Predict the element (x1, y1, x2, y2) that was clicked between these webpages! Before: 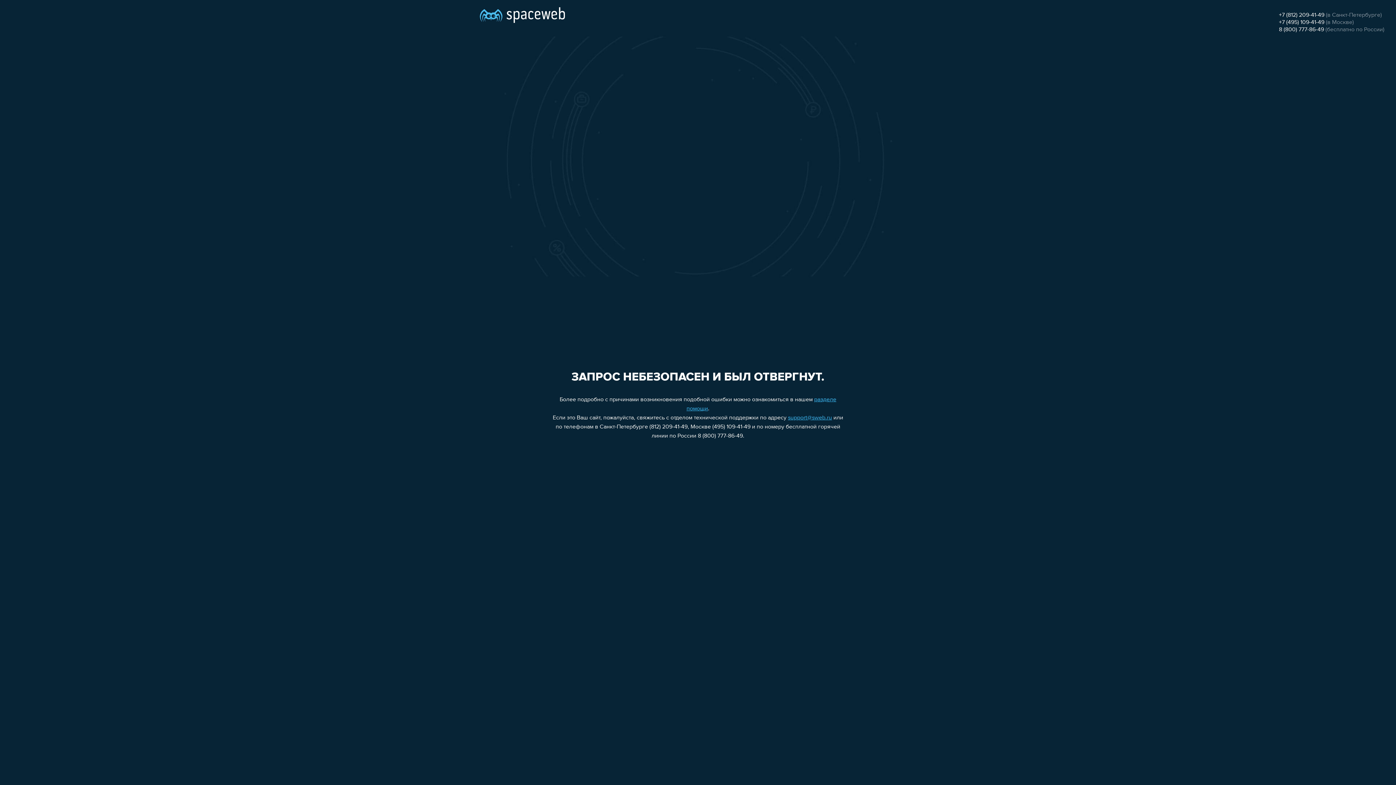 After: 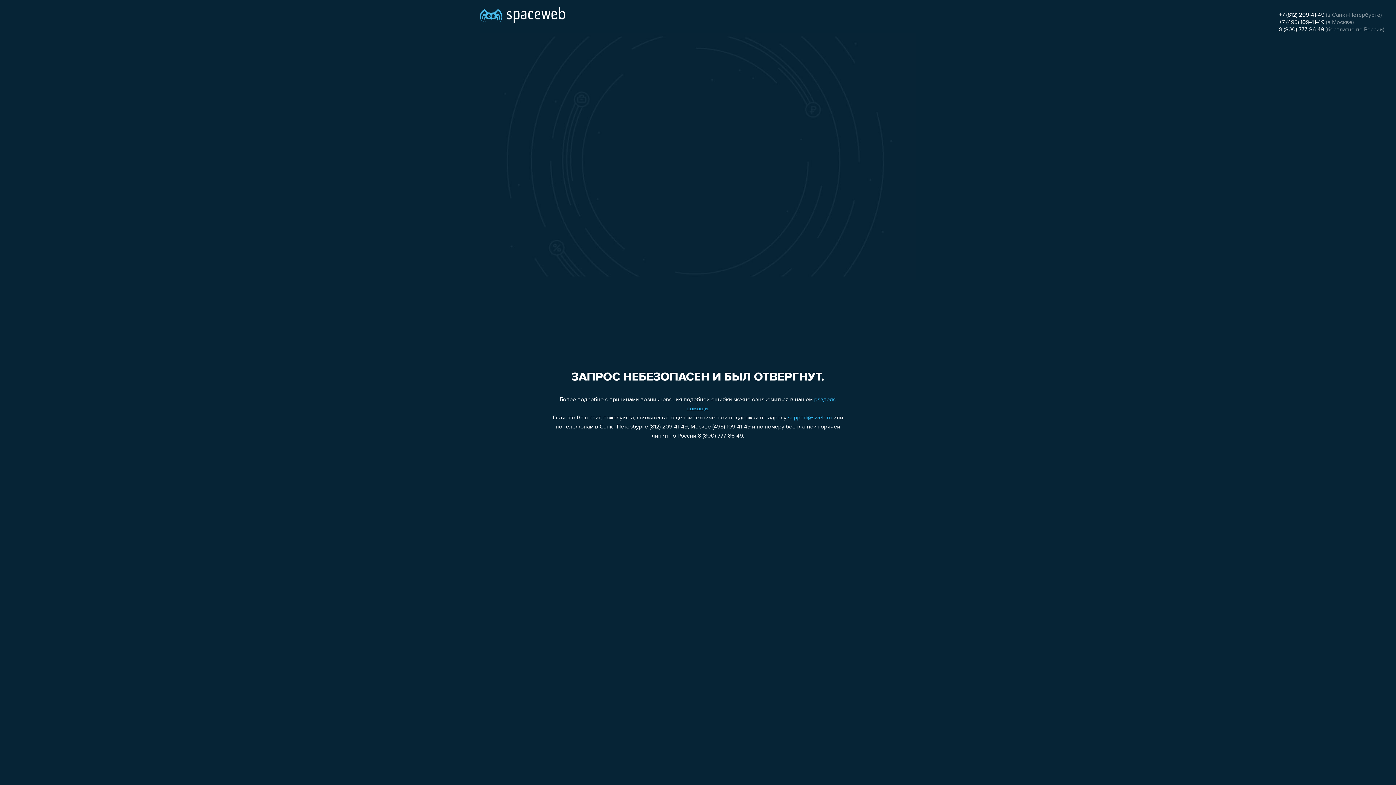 Action: bbox: (1279, 19, 1324, 25) label: +7 (495) 109-41-49